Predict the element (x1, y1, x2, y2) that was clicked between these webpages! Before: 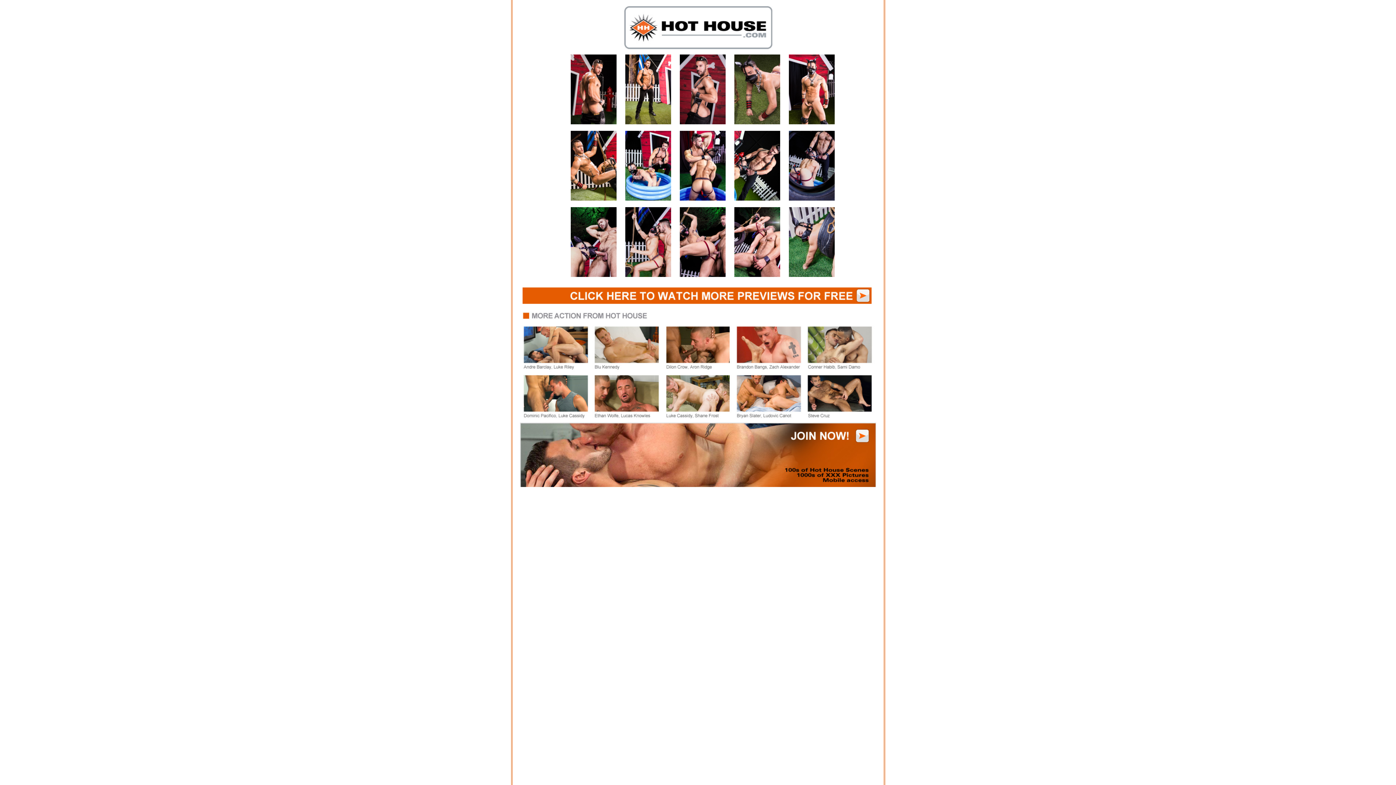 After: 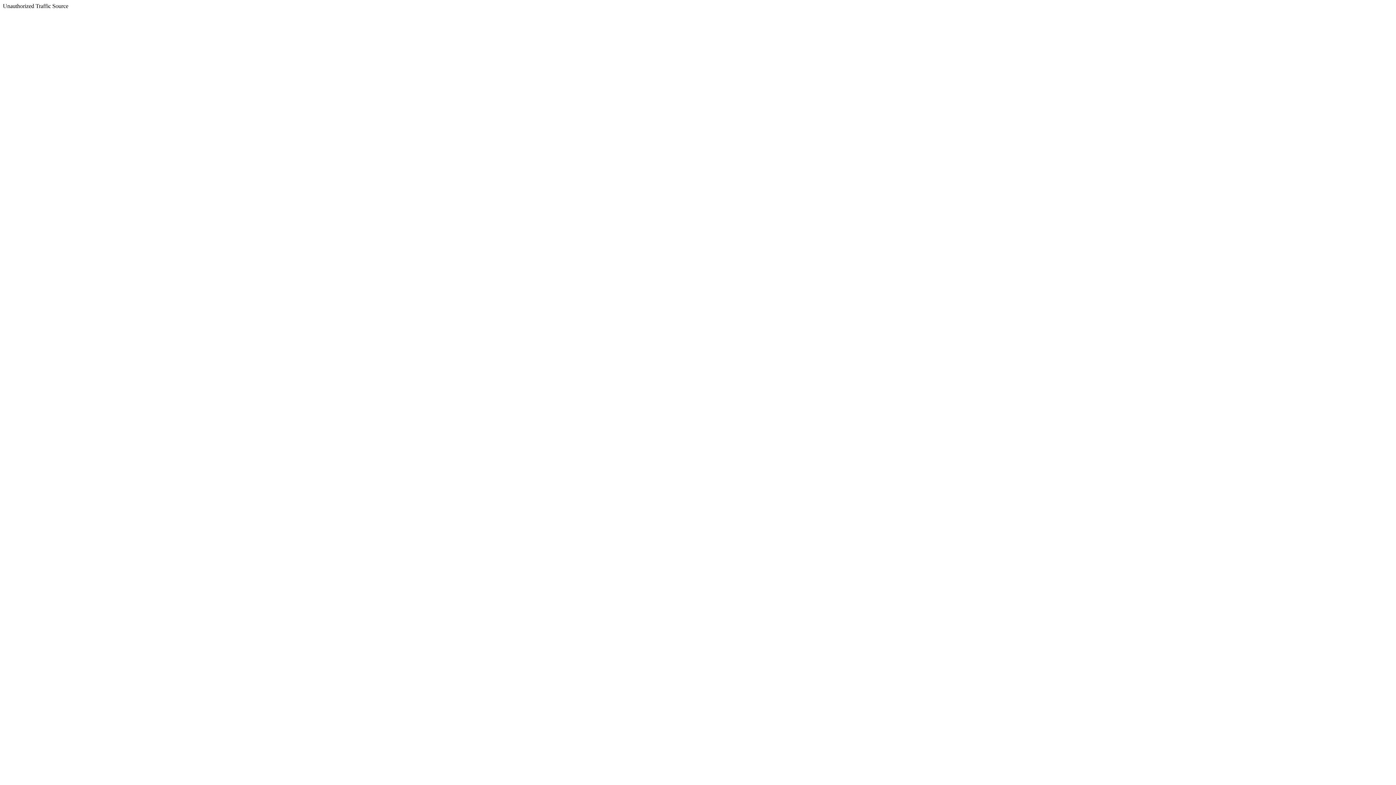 Action: bbox: (520, 0, 876, 90)